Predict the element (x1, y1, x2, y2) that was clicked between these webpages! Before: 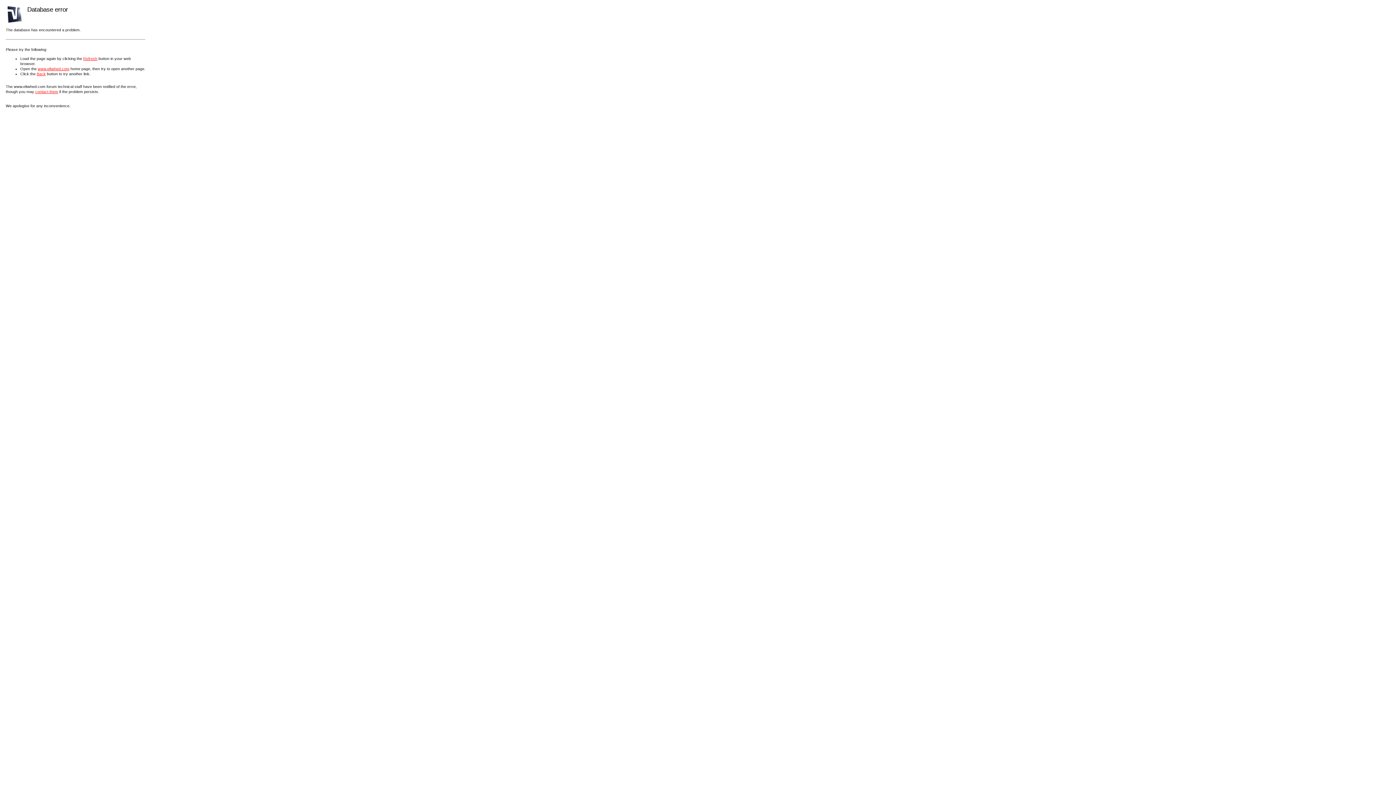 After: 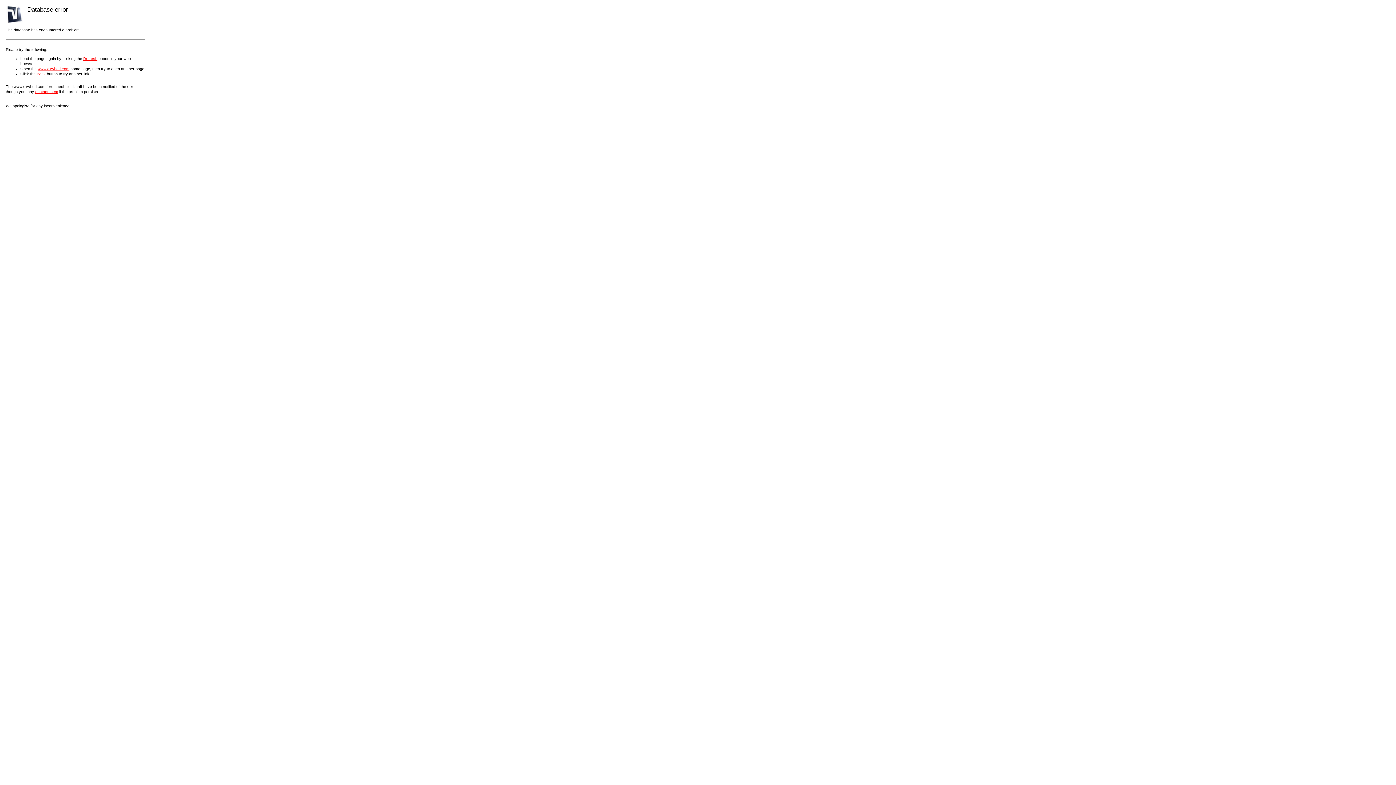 Action: bbox: (83, 56, 97, 60) label: Refresh